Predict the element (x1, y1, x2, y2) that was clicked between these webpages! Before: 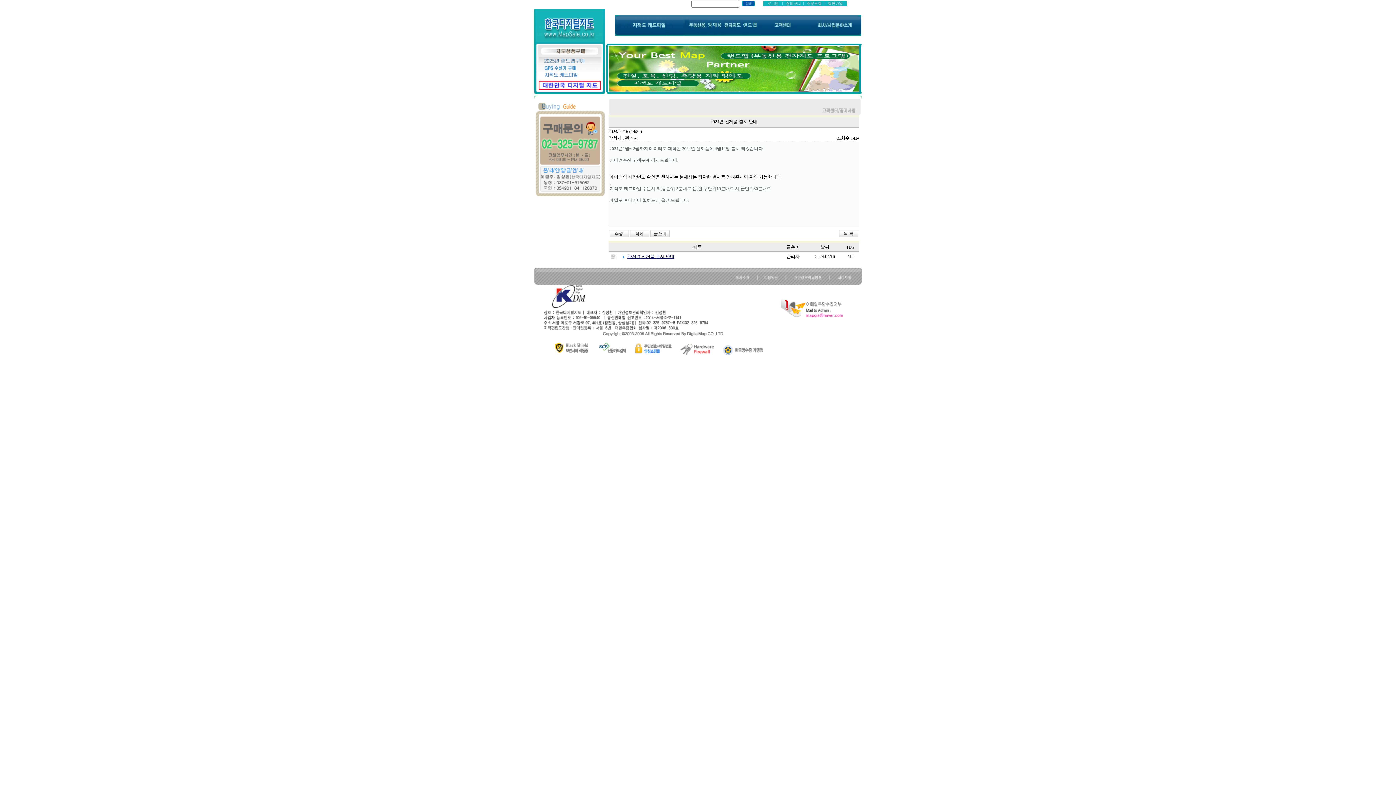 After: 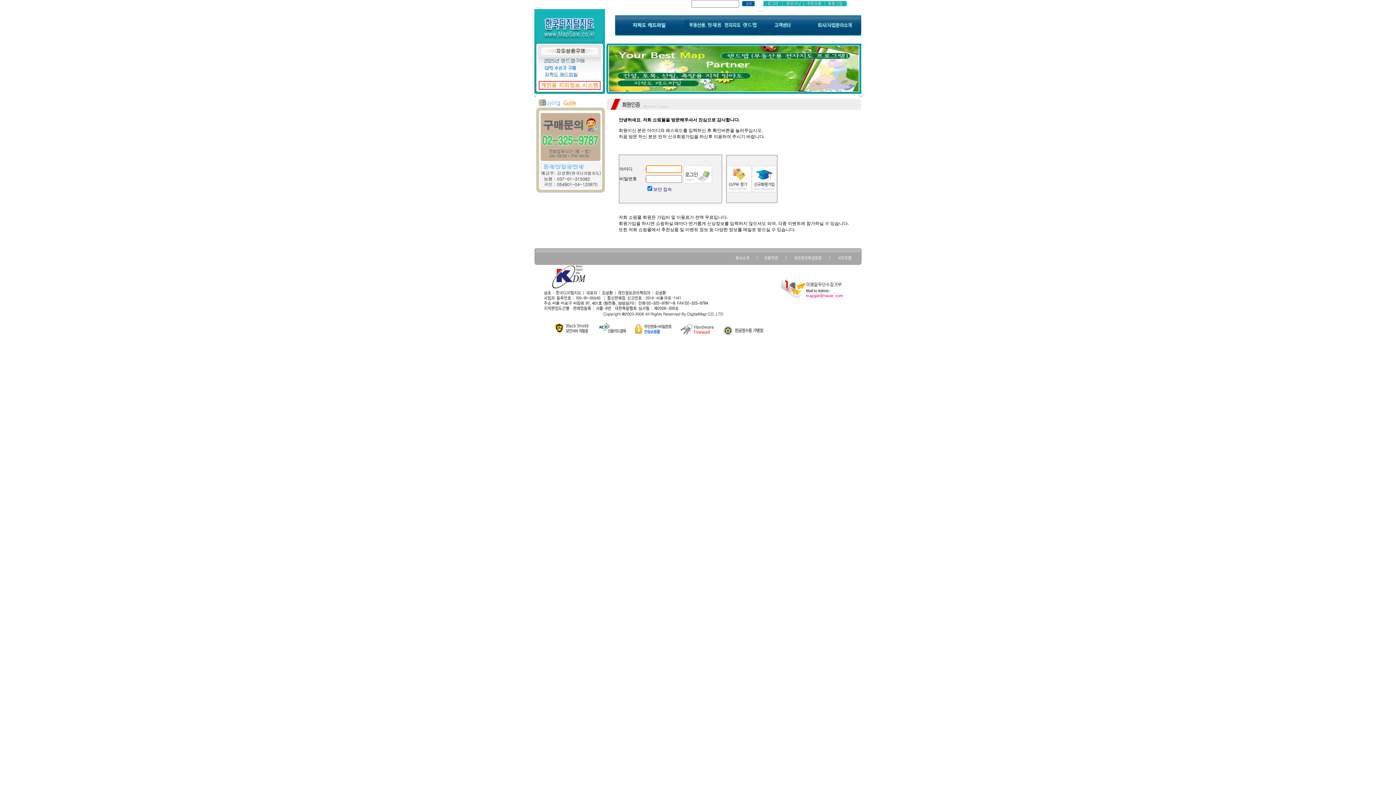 Action: bbox: (763, 1, 782, 7)